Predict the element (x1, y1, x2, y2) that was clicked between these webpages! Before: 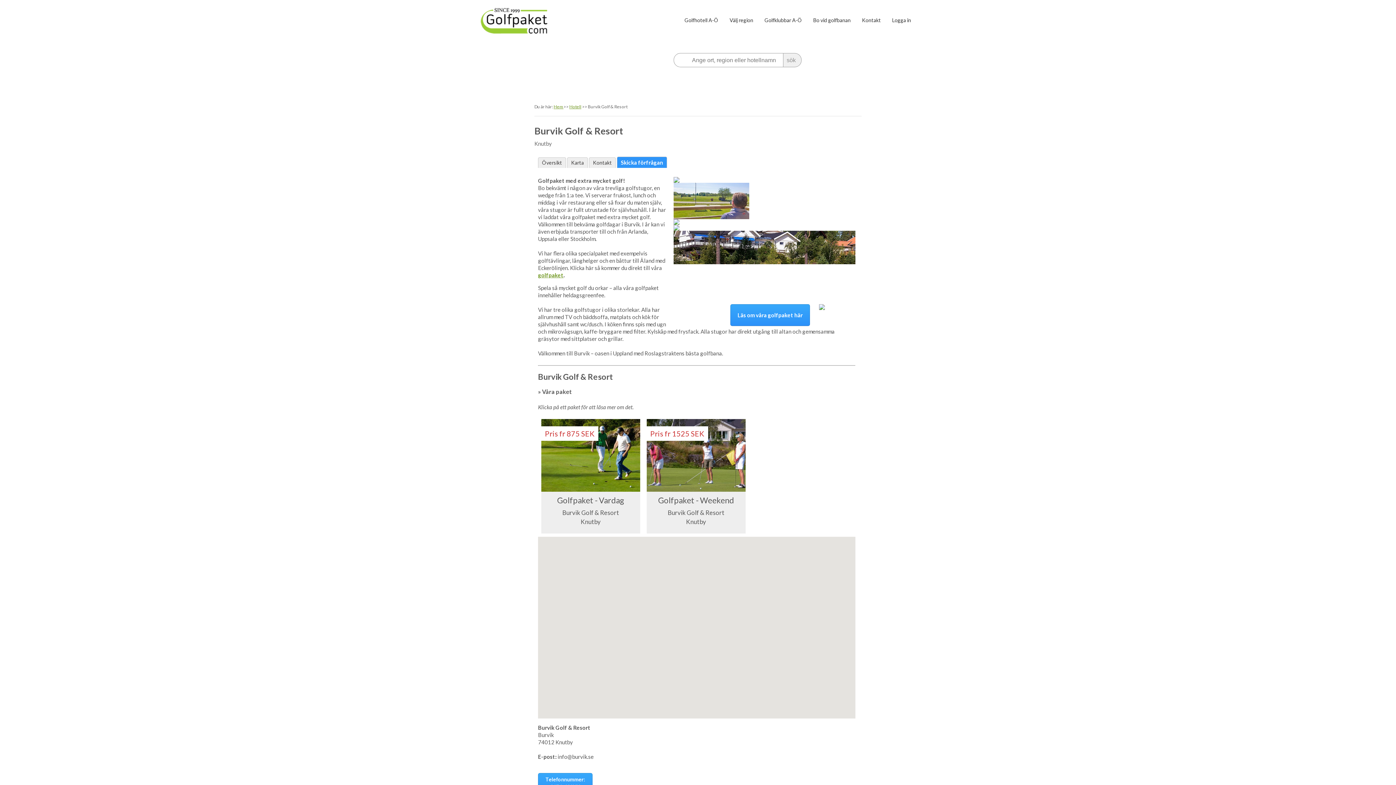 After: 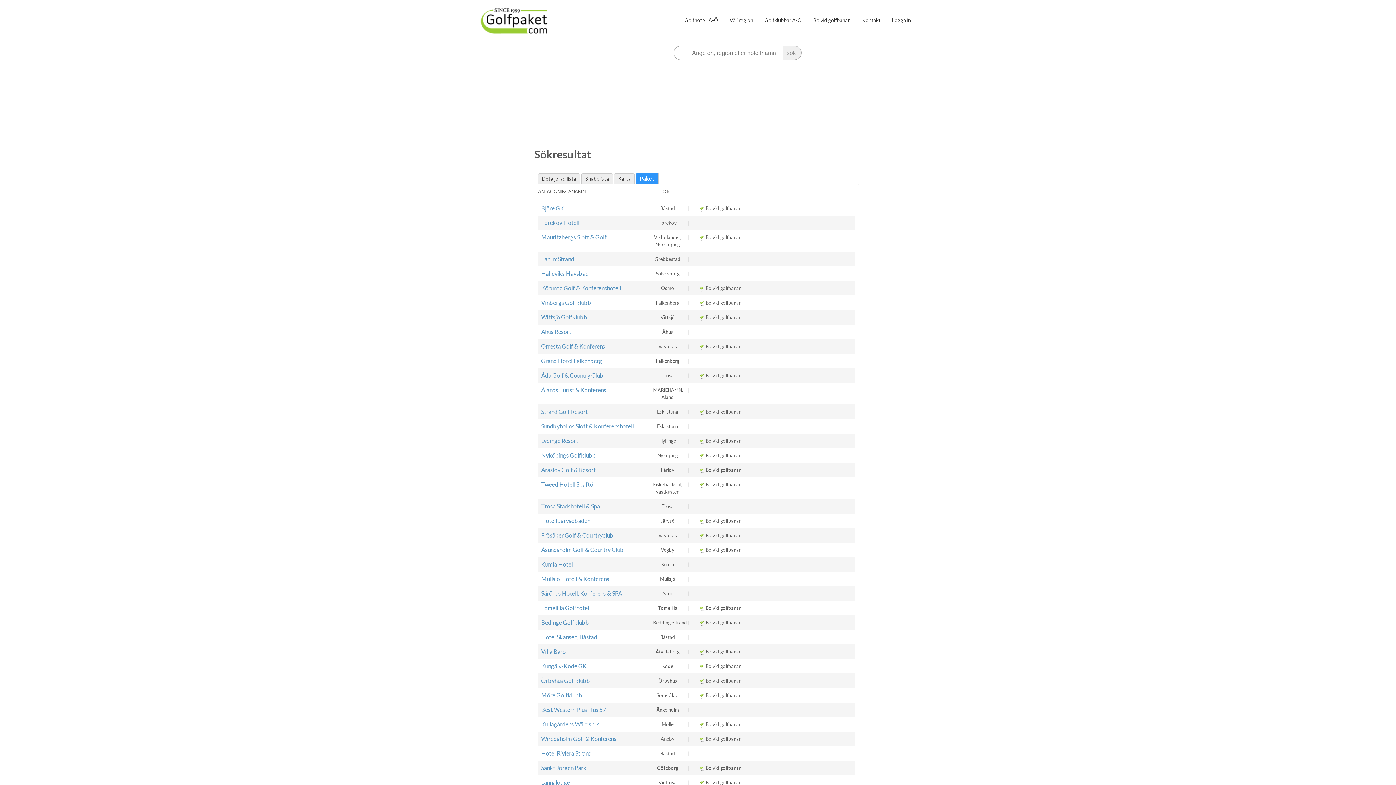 Action: bbox: (783, 53, 801, 67) label: sök